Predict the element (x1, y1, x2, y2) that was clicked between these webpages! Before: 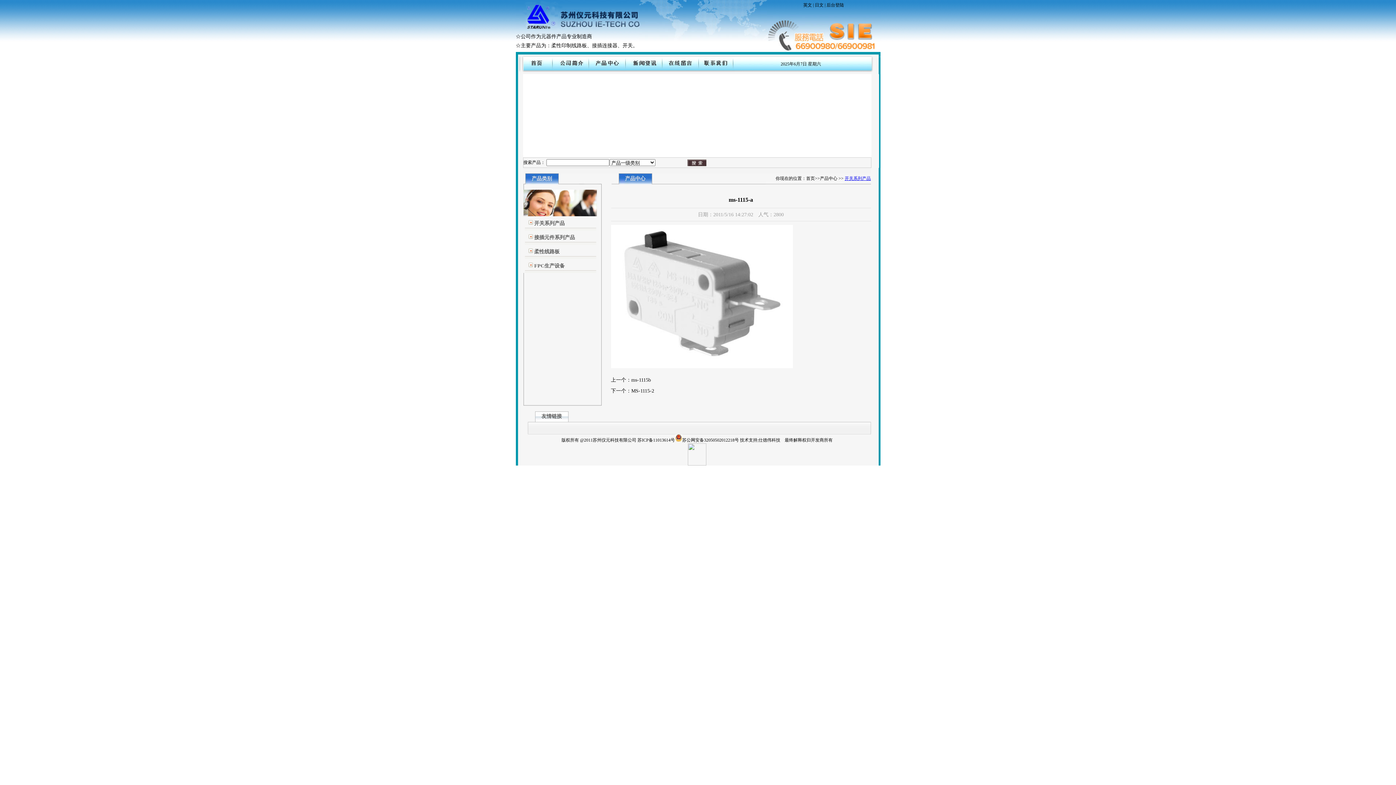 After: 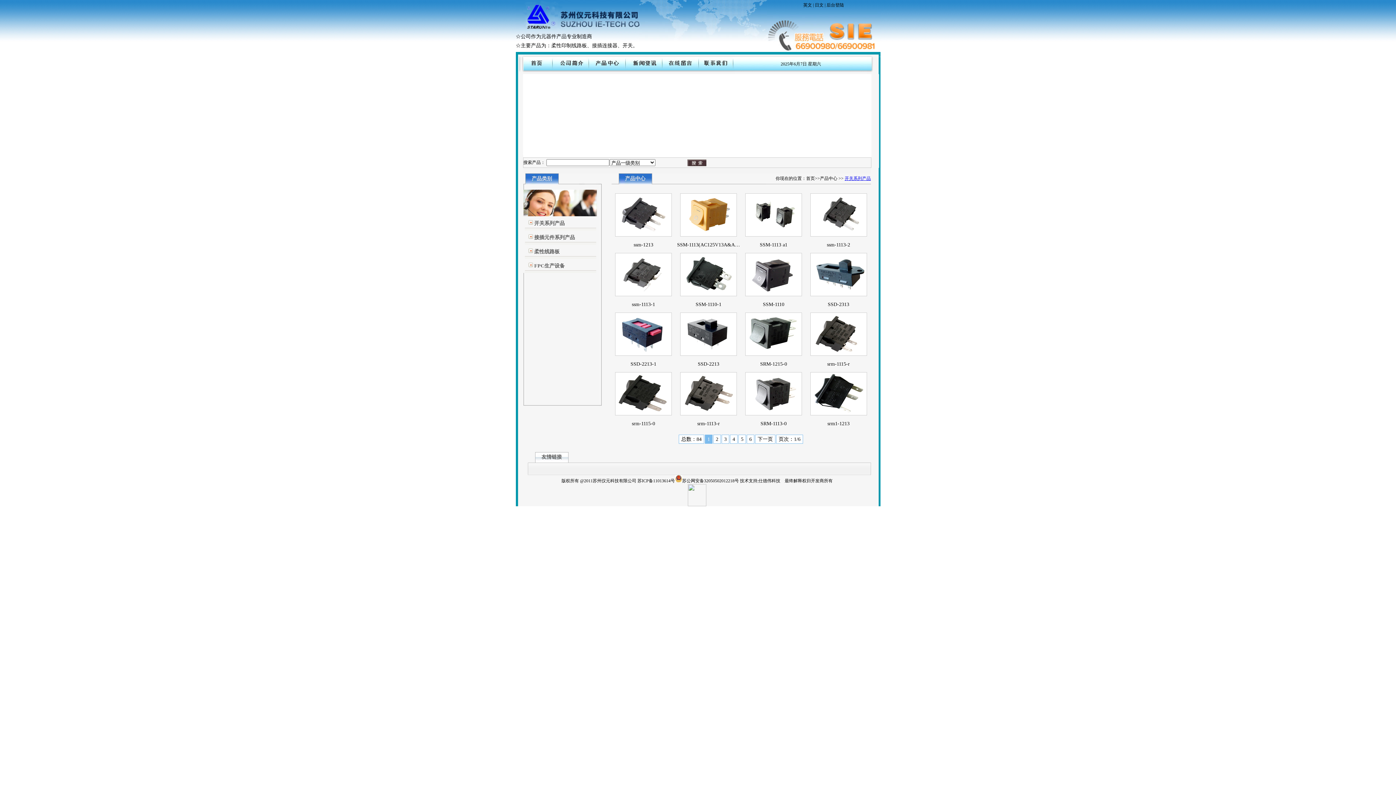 Action: label: 开关系列产品 bbox: (844, 176, 871, 181)